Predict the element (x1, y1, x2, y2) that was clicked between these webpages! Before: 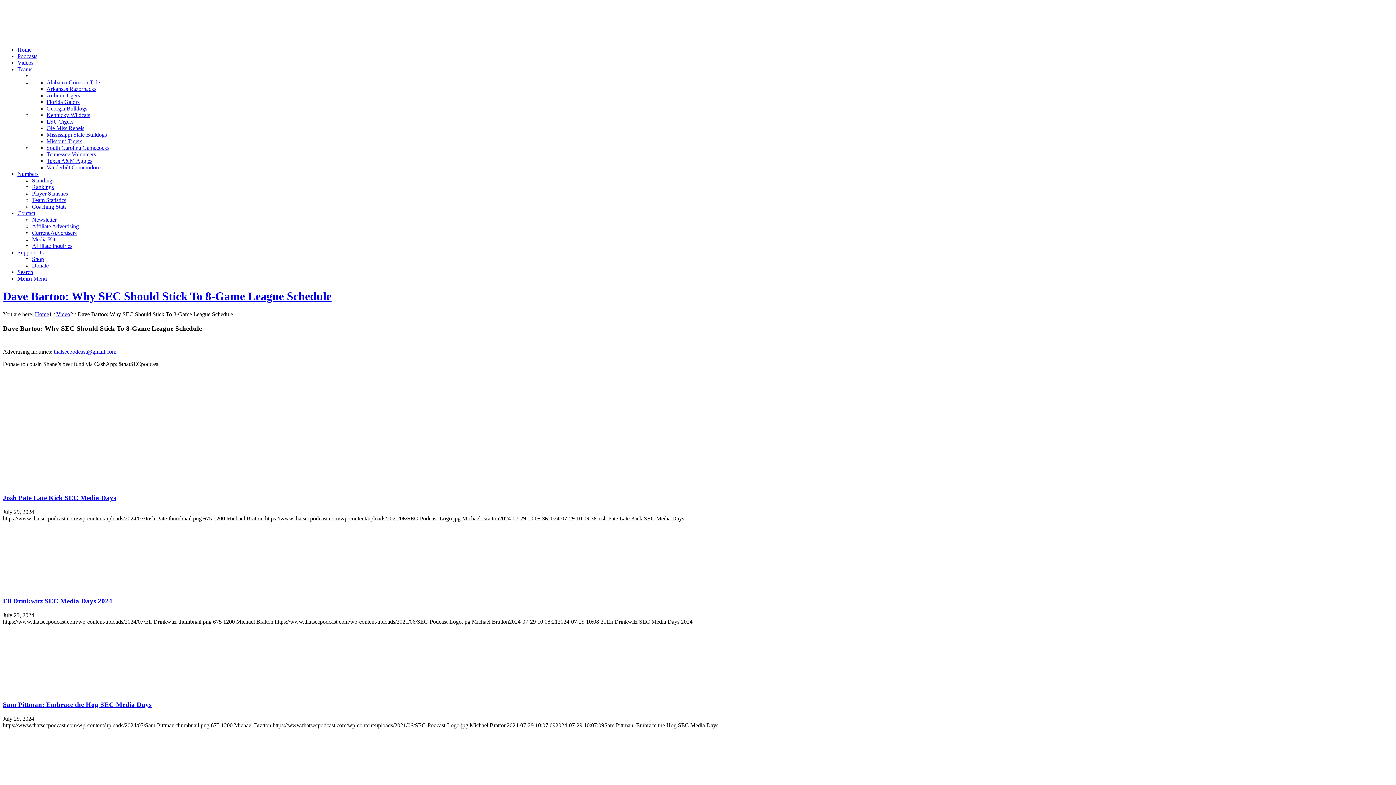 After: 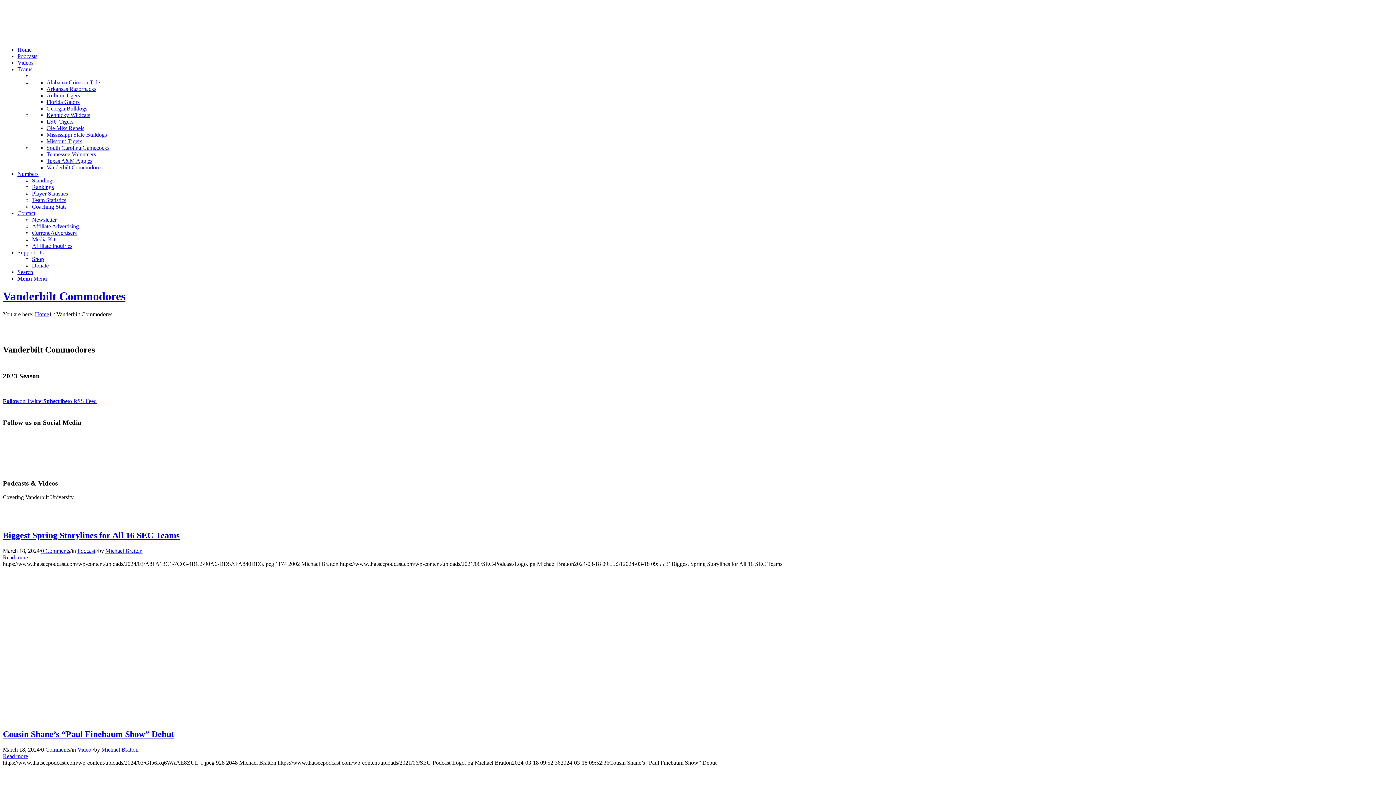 Action: bbox: (46, 164, 102, 170) label: Vanderbilt Commodores